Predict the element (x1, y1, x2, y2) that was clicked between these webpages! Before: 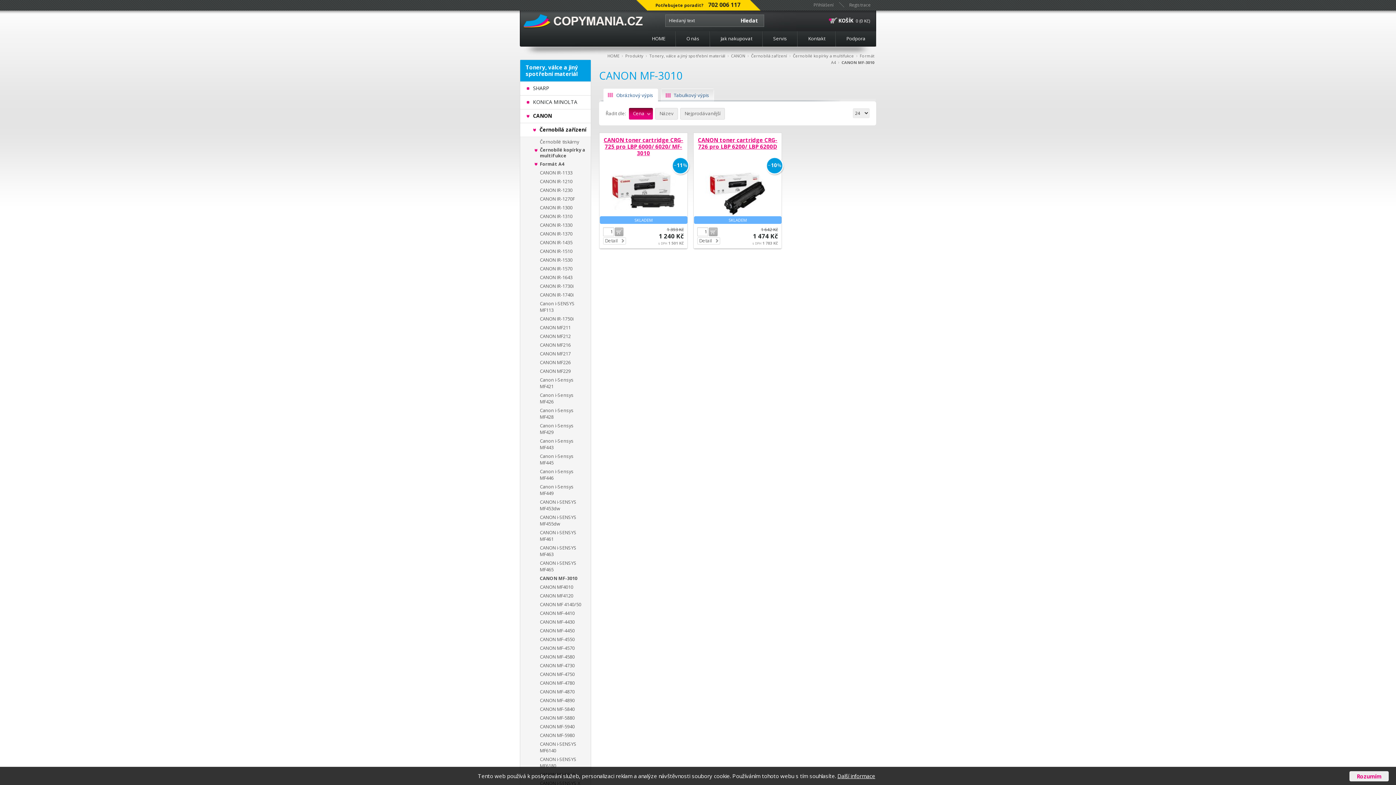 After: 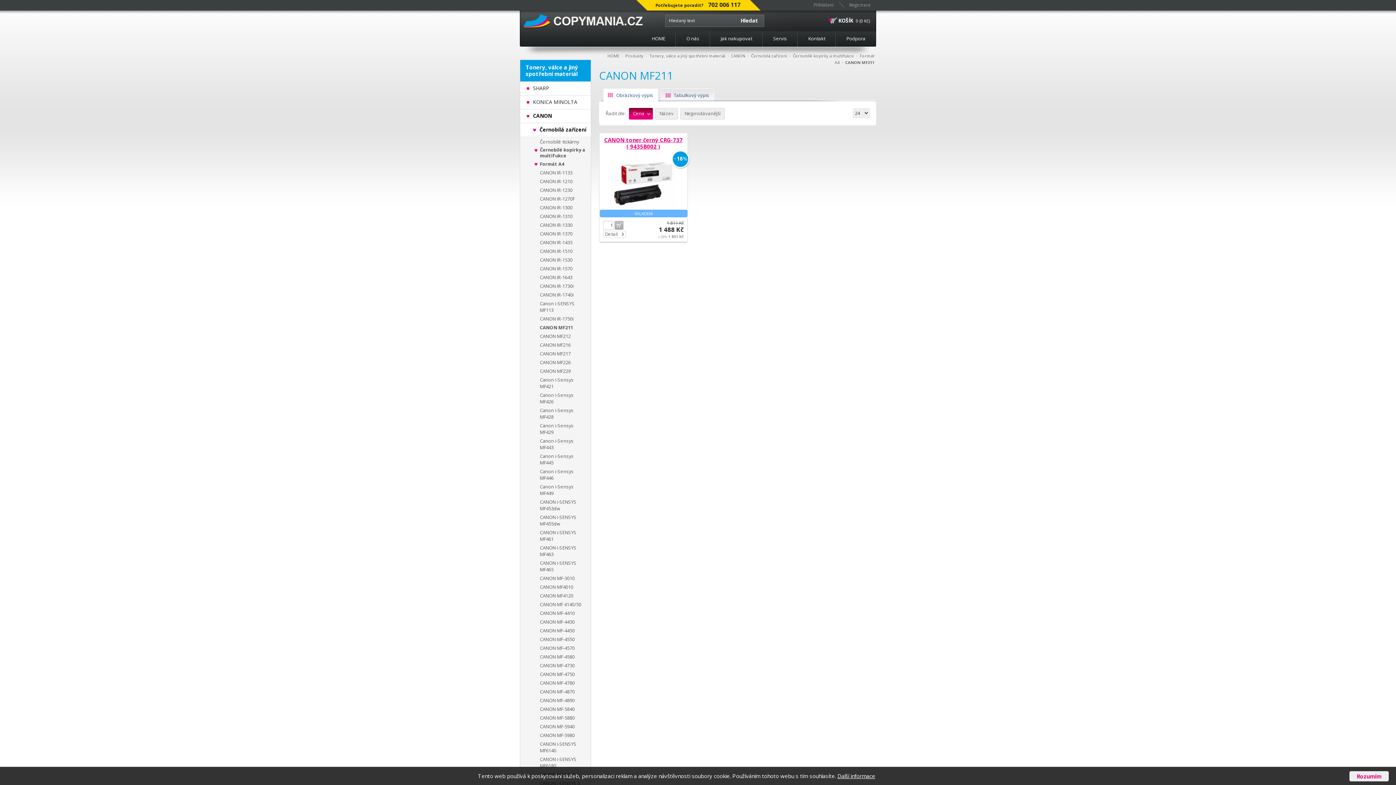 Action: bbox: (520, 323, 590, 332) label: CANON MF211